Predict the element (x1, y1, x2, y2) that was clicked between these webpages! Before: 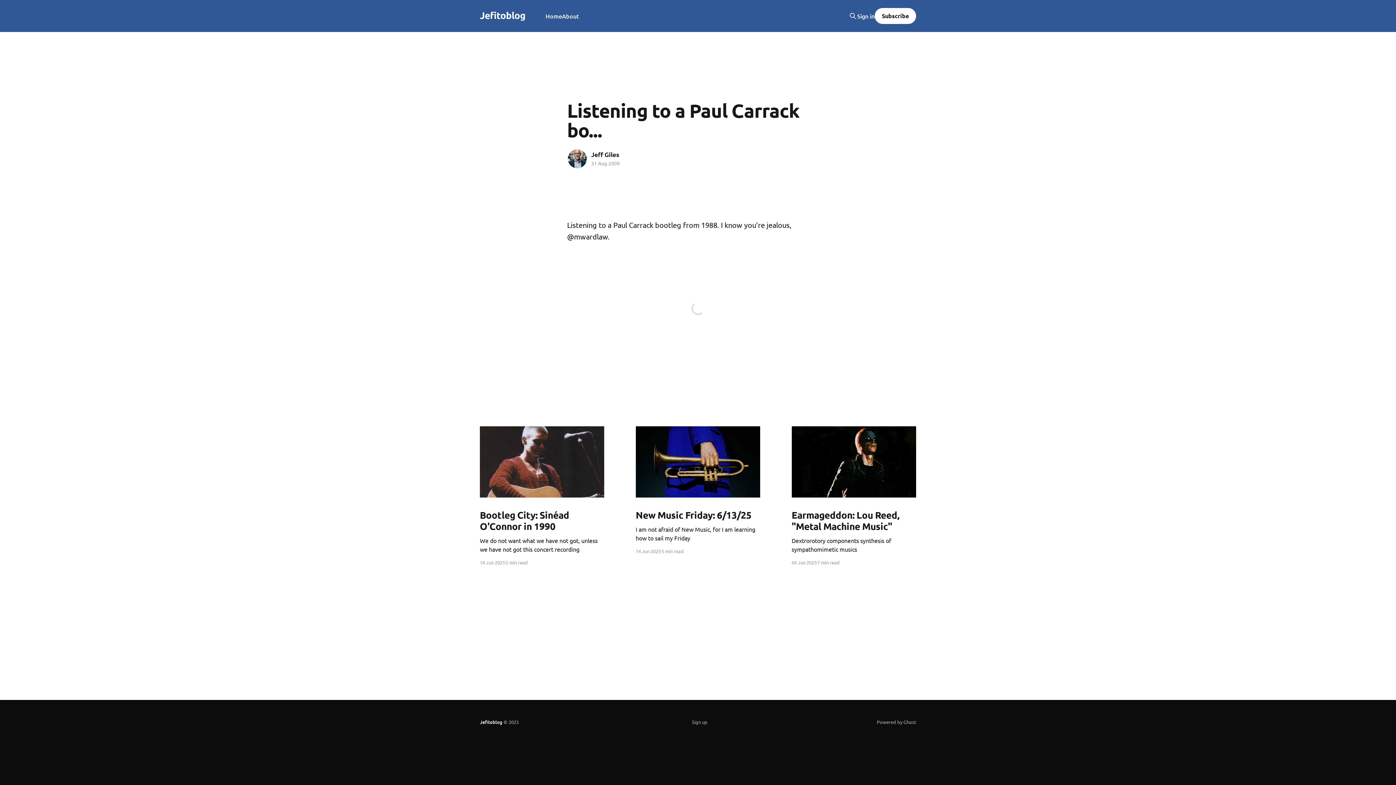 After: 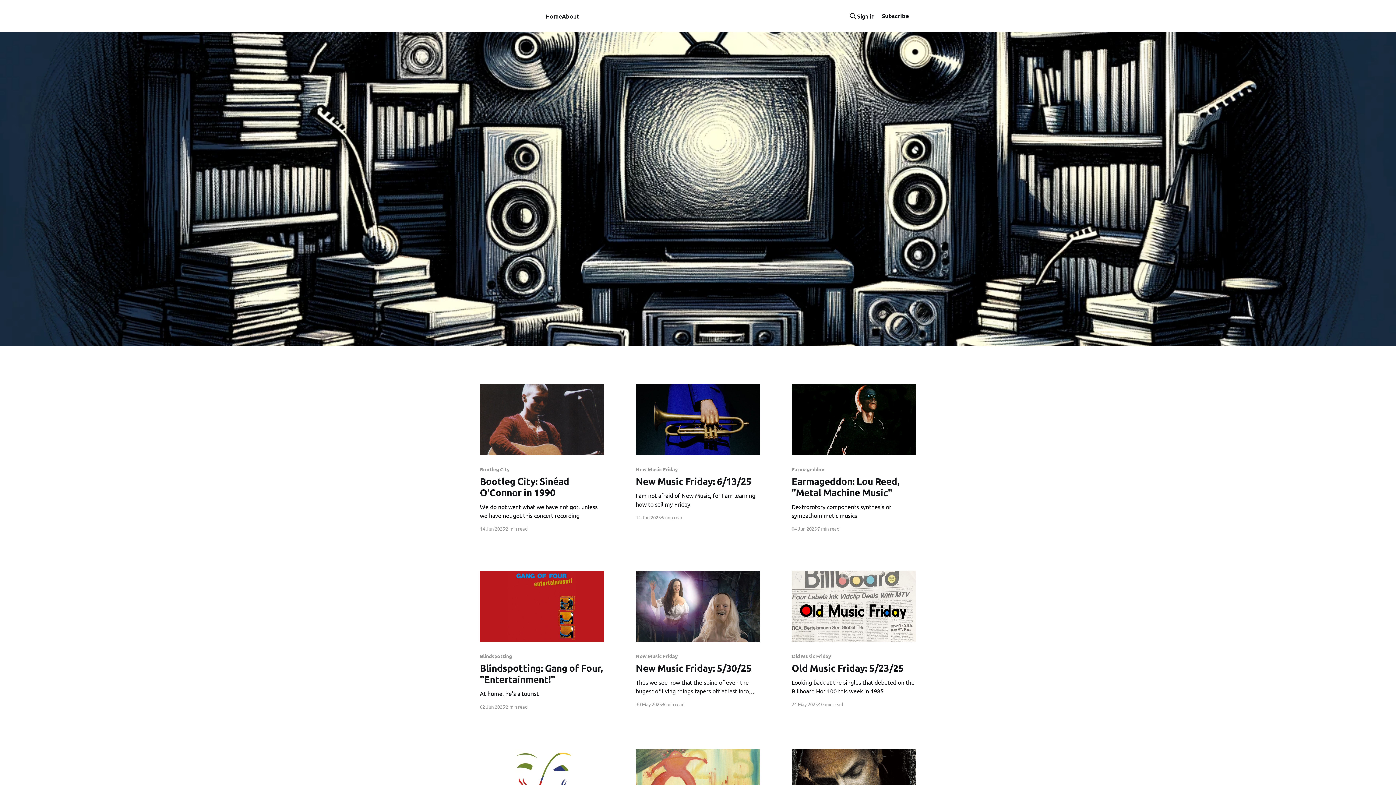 Action: bbox: (480, 11, 525, 18) label: Jefitoblog